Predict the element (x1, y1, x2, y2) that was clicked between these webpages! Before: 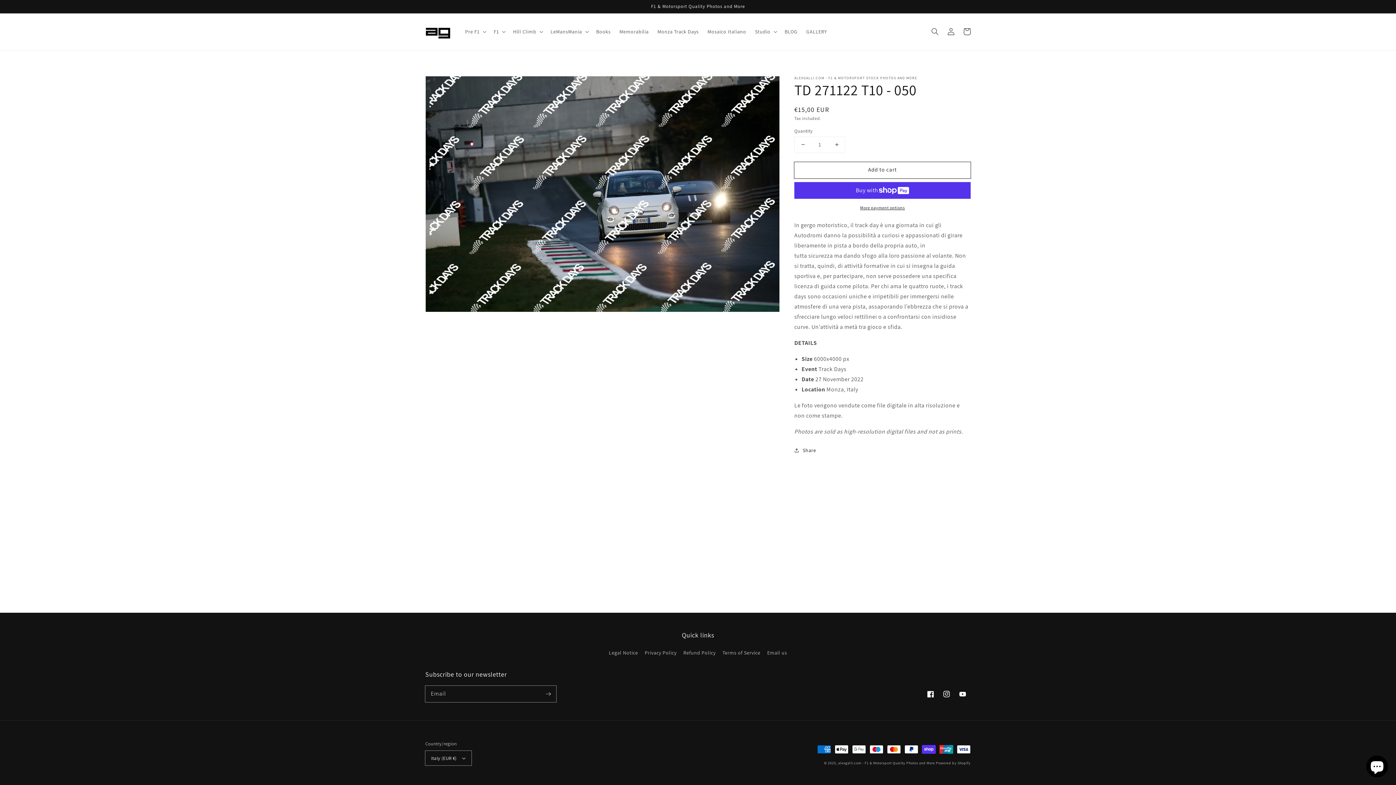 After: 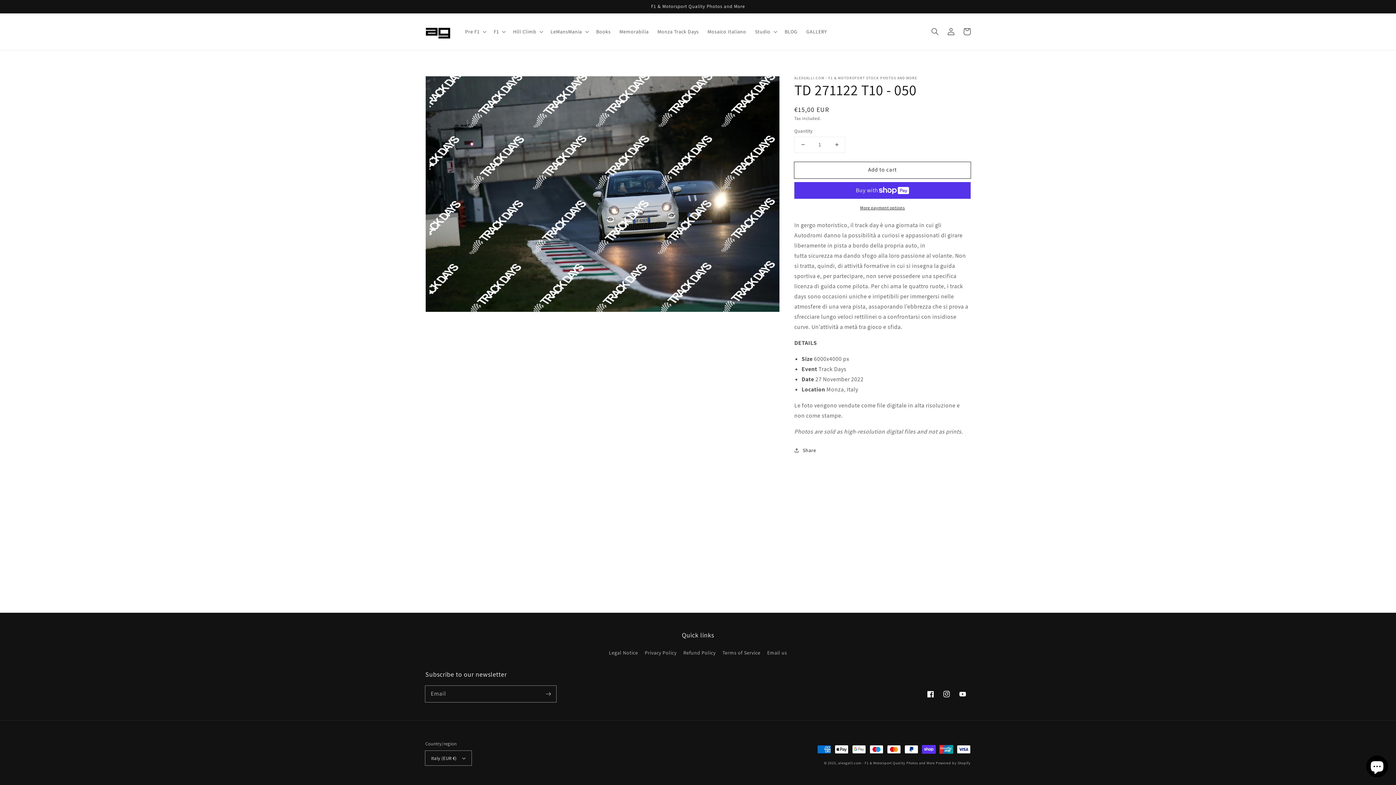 Action: label: Decrease quantity for TD 271122 T10 - 050 bbox: (794, 136, 811, 152)